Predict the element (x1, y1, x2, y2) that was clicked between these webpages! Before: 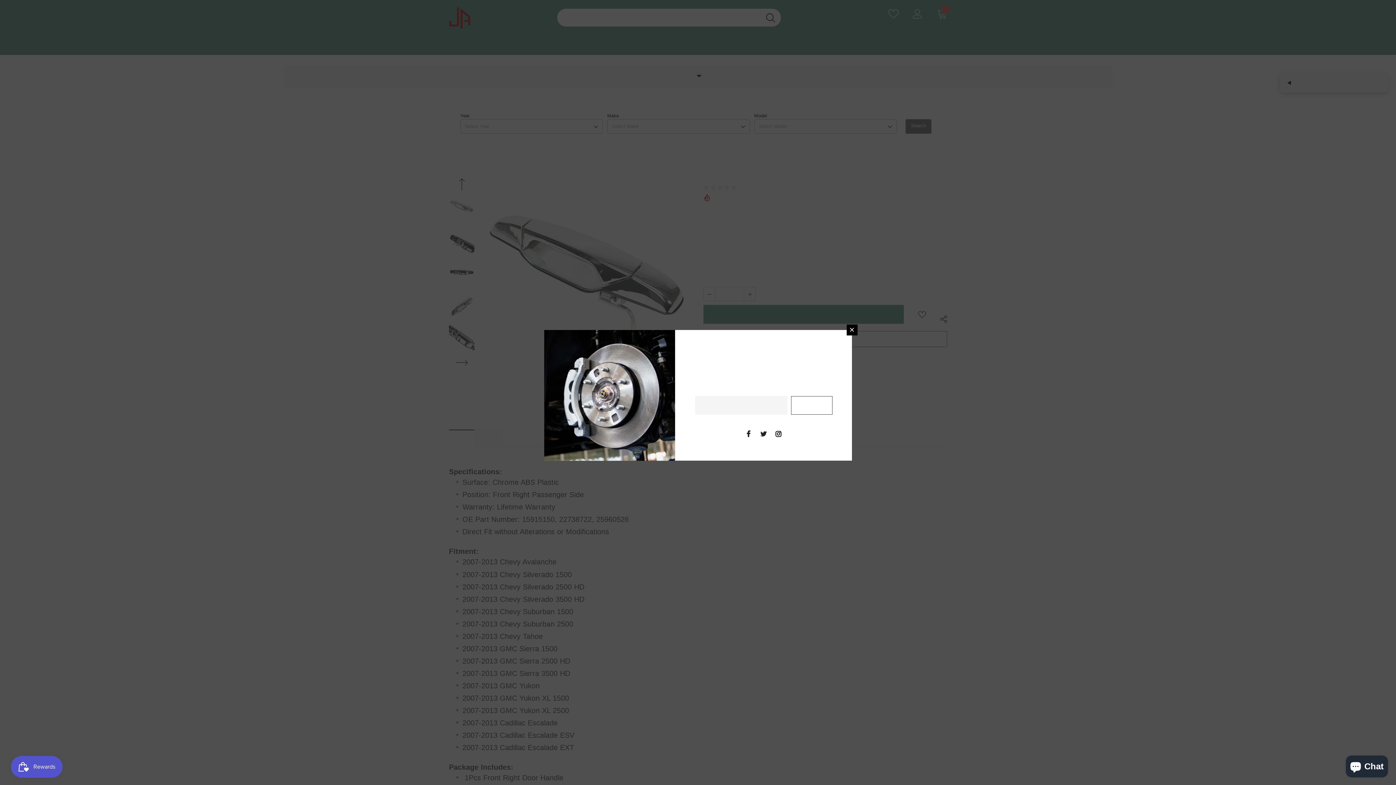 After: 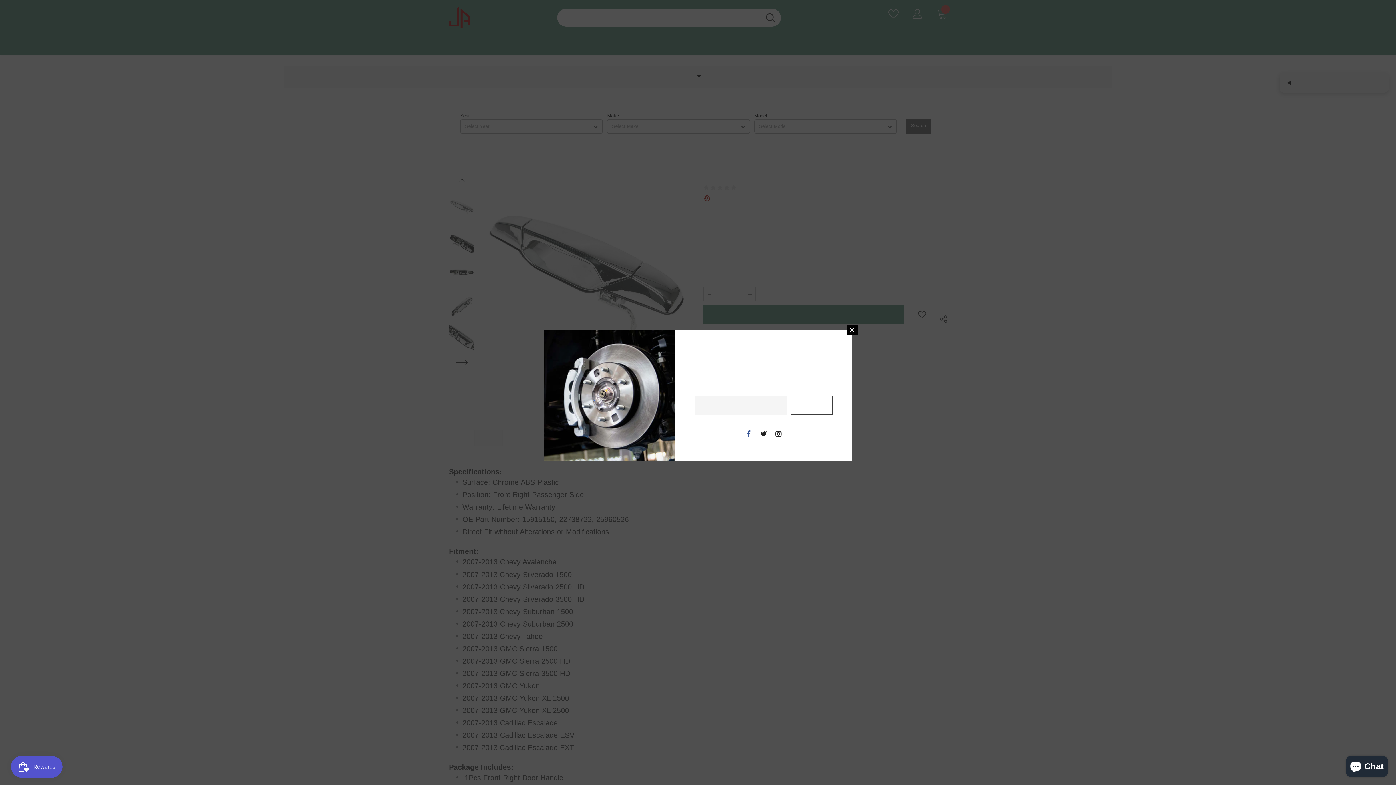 Action: bbox: (743, 428, 754, 439)